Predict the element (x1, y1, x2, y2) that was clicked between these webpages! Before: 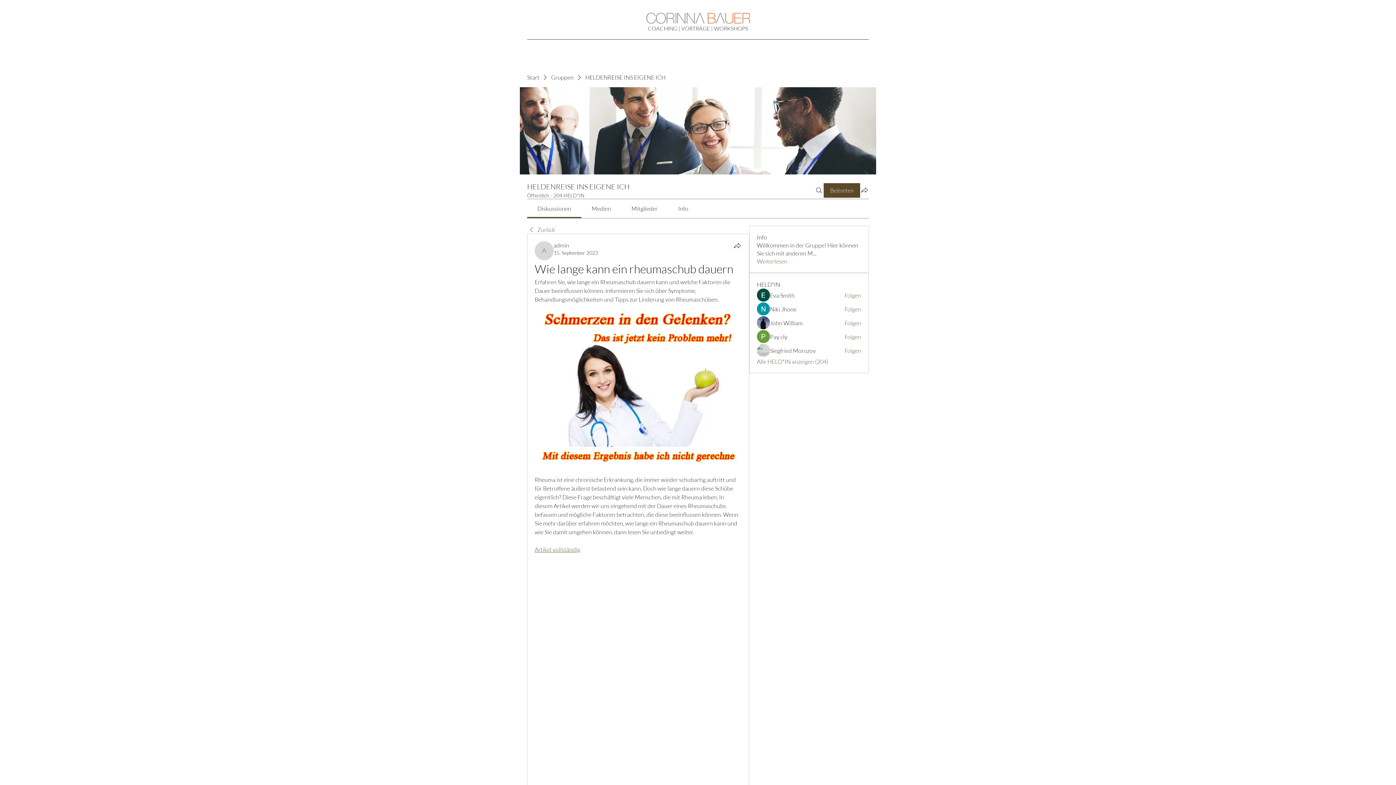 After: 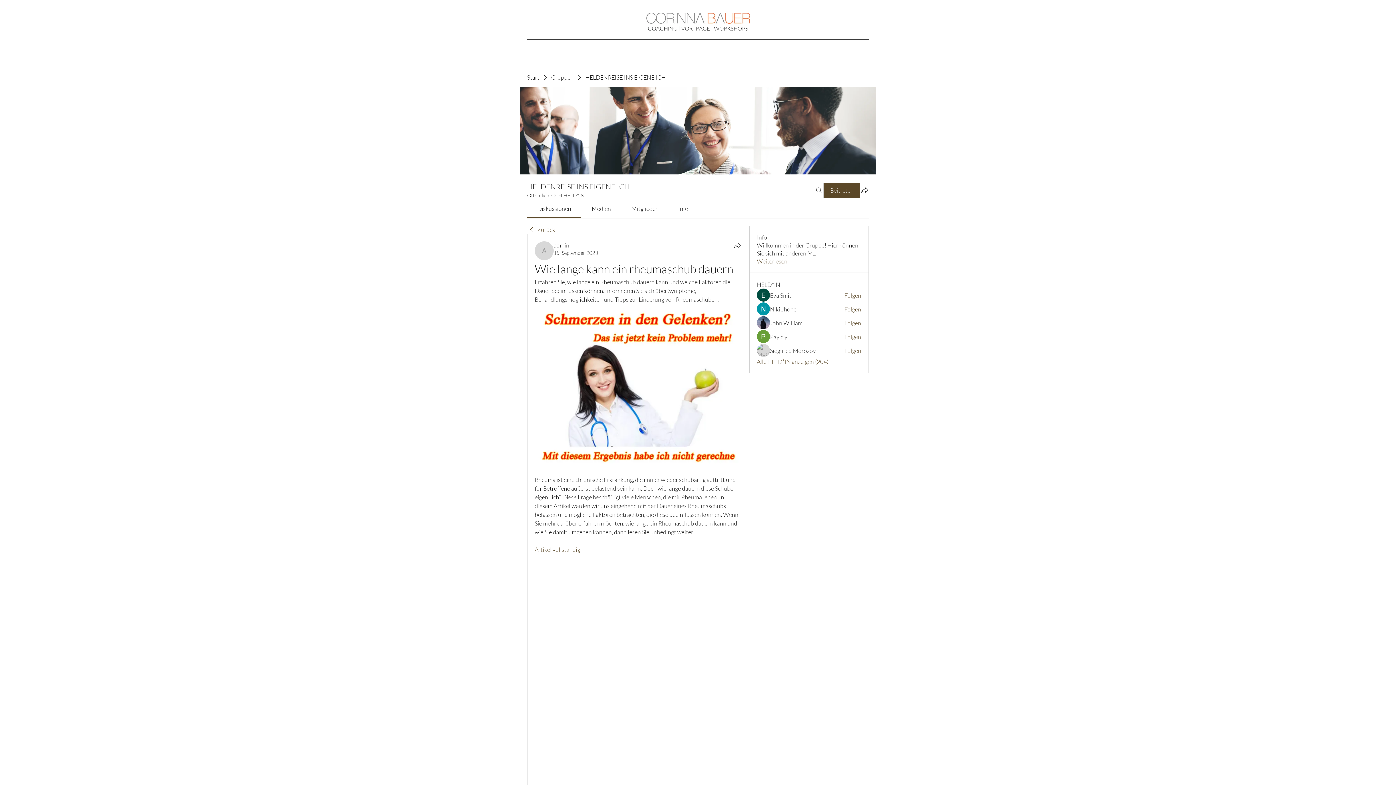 Action: label: Mitglieder bbox: (631, 205, 657, 212)